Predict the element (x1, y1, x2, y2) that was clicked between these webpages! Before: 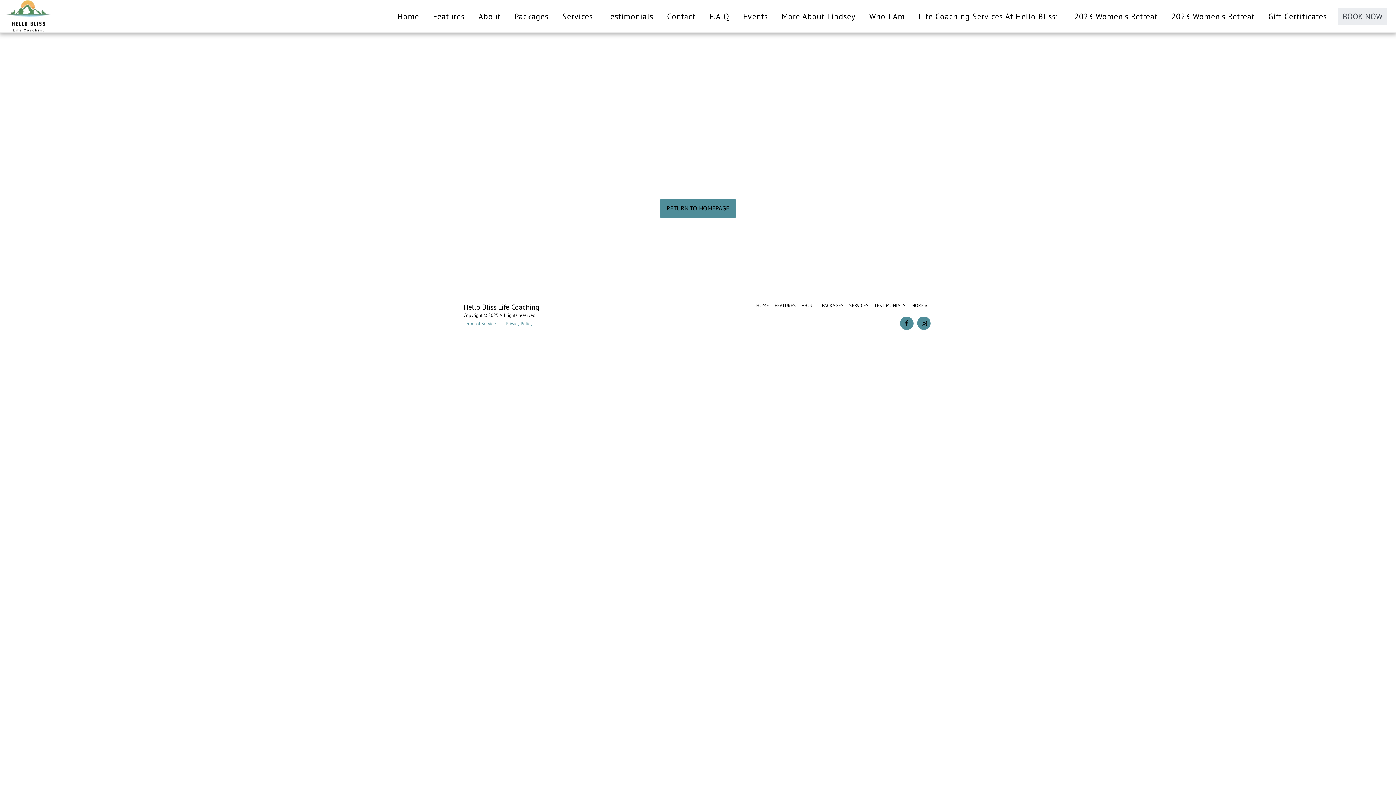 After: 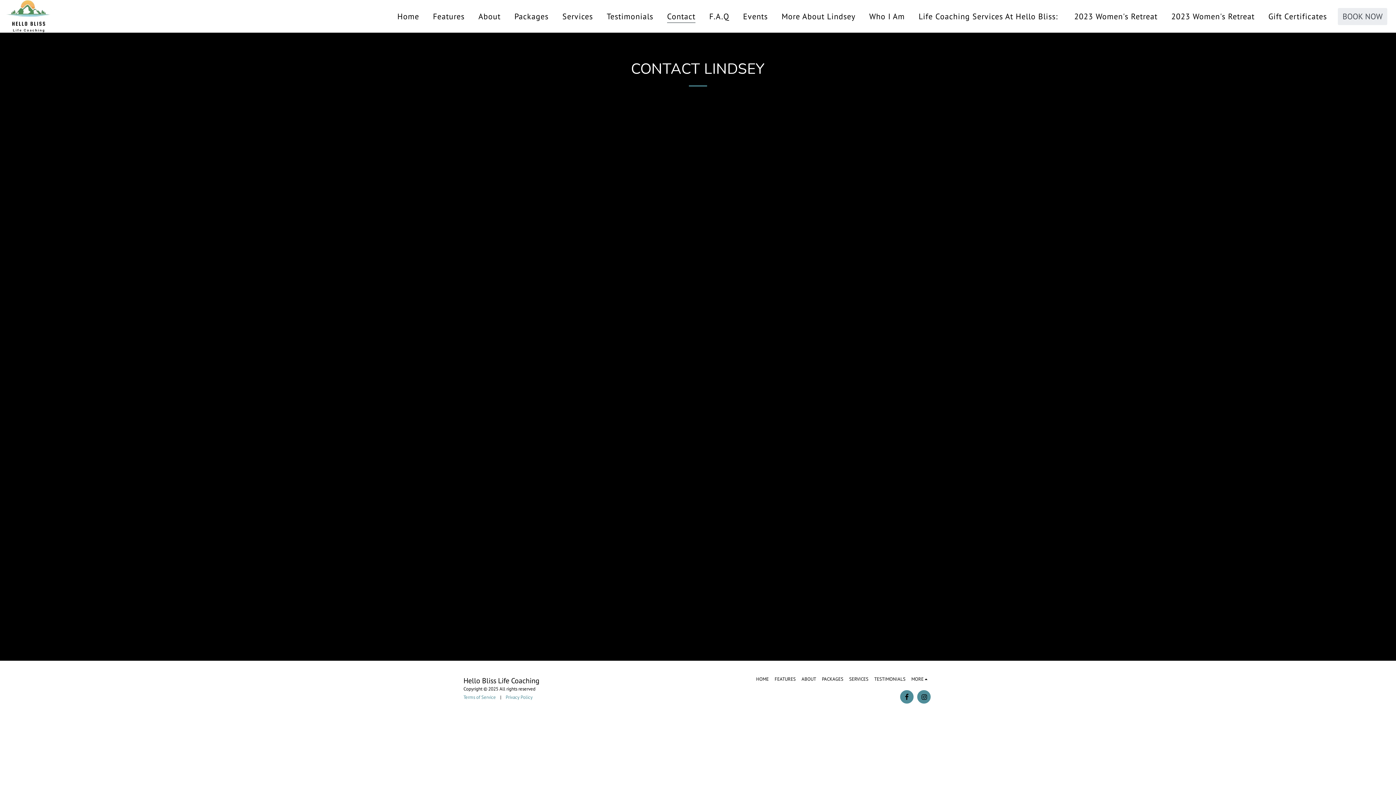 Action: bbox: (661, 7, 701, 24) label: Contact